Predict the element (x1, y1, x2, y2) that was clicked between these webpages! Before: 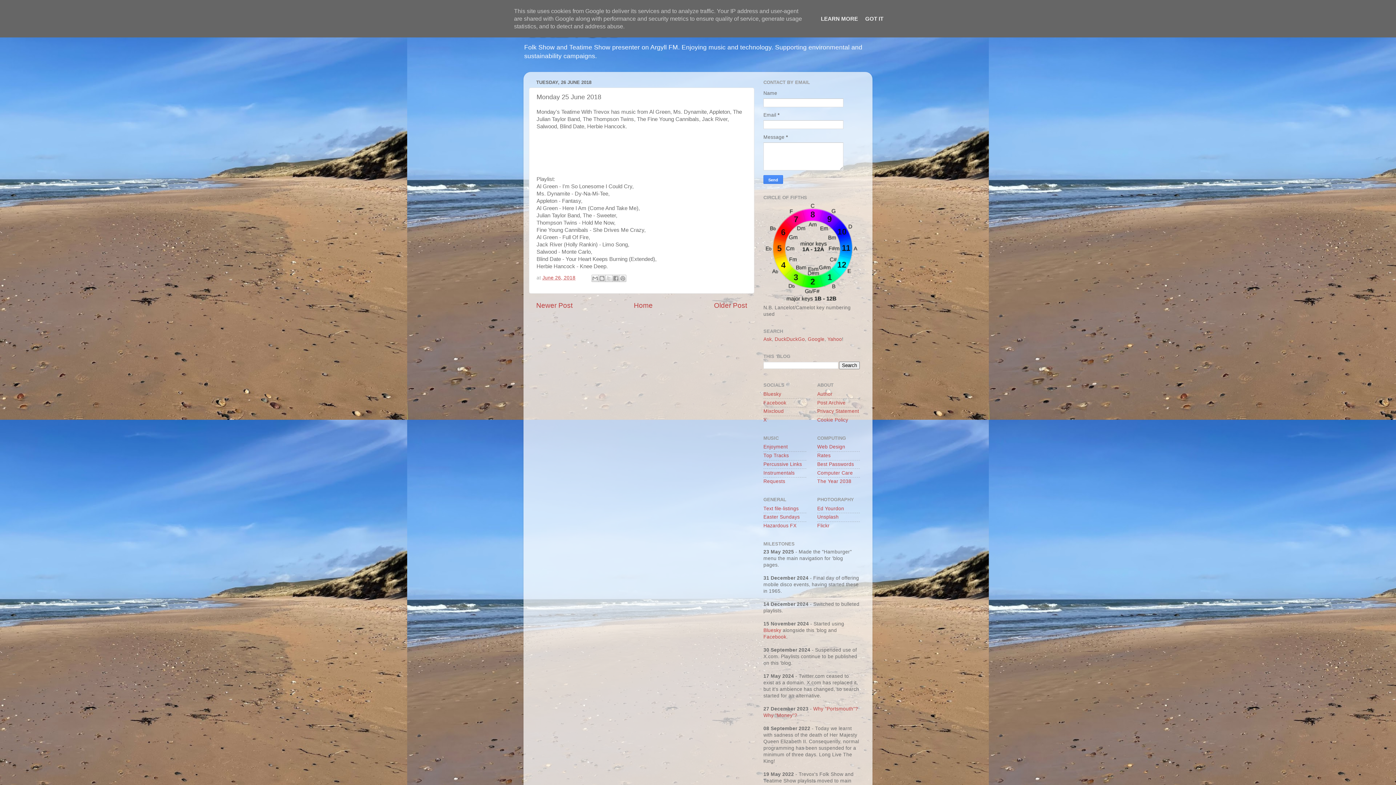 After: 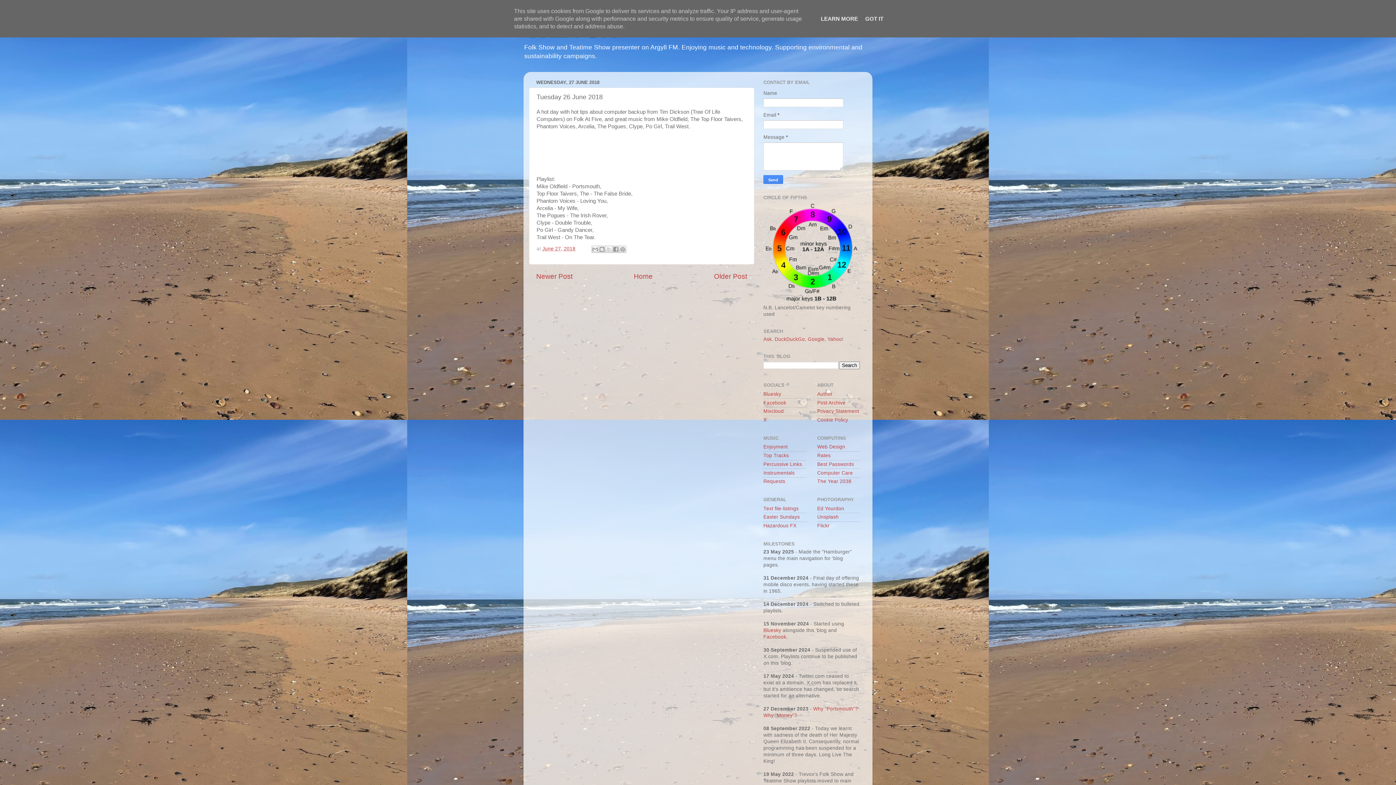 Action: label: Newer Post bbox: (536, 301, 572, 309)